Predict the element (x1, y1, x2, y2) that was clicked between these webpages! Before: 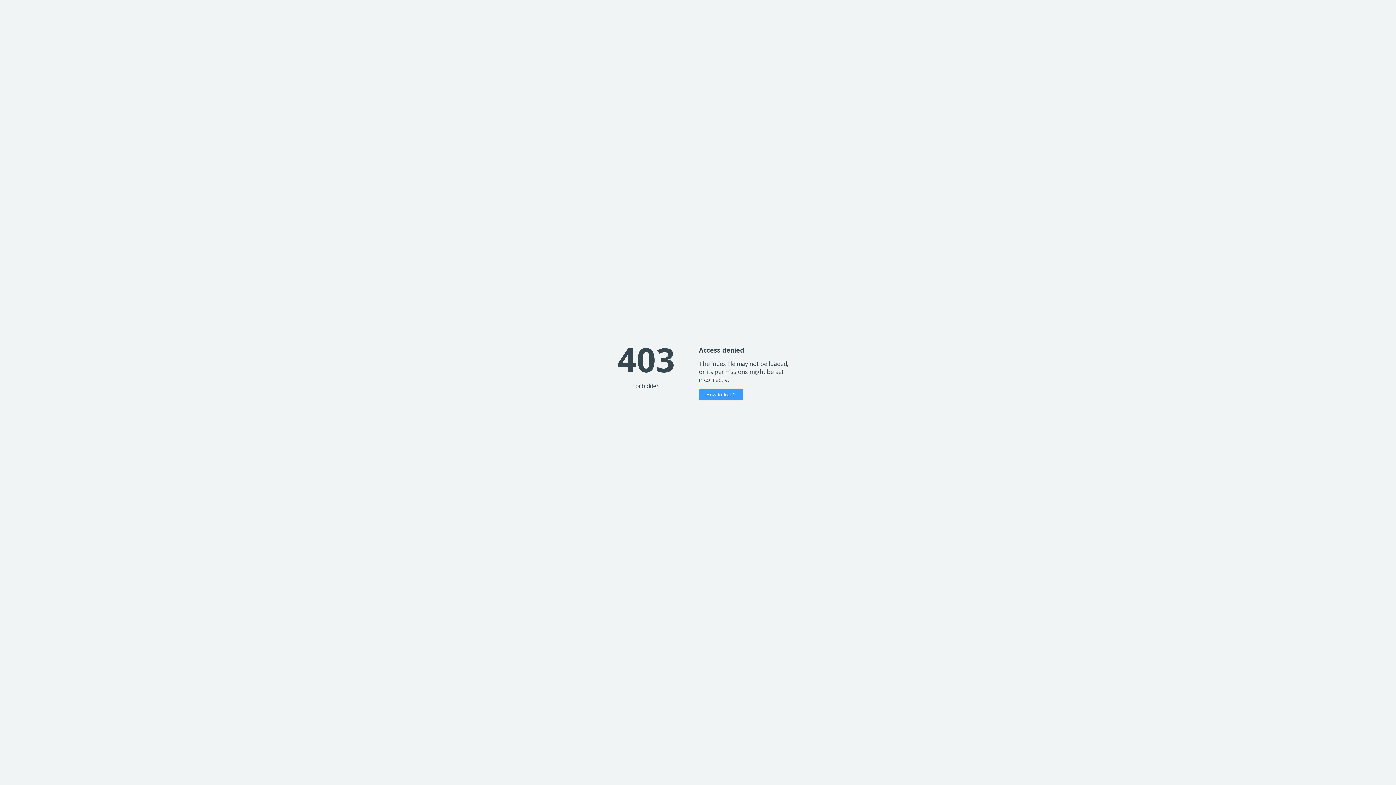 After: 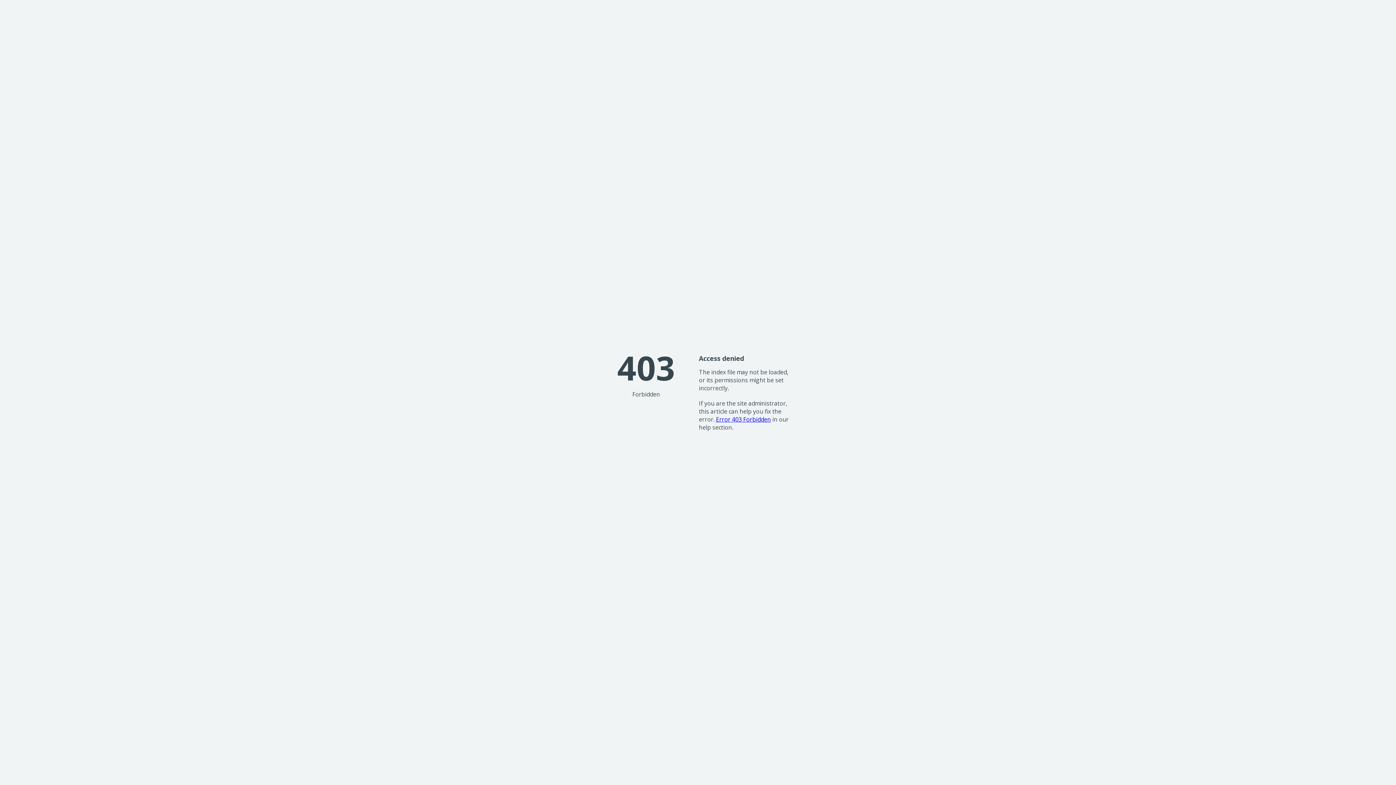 Action: bbox: (699, 389, 743, 400) label: How to fix it?